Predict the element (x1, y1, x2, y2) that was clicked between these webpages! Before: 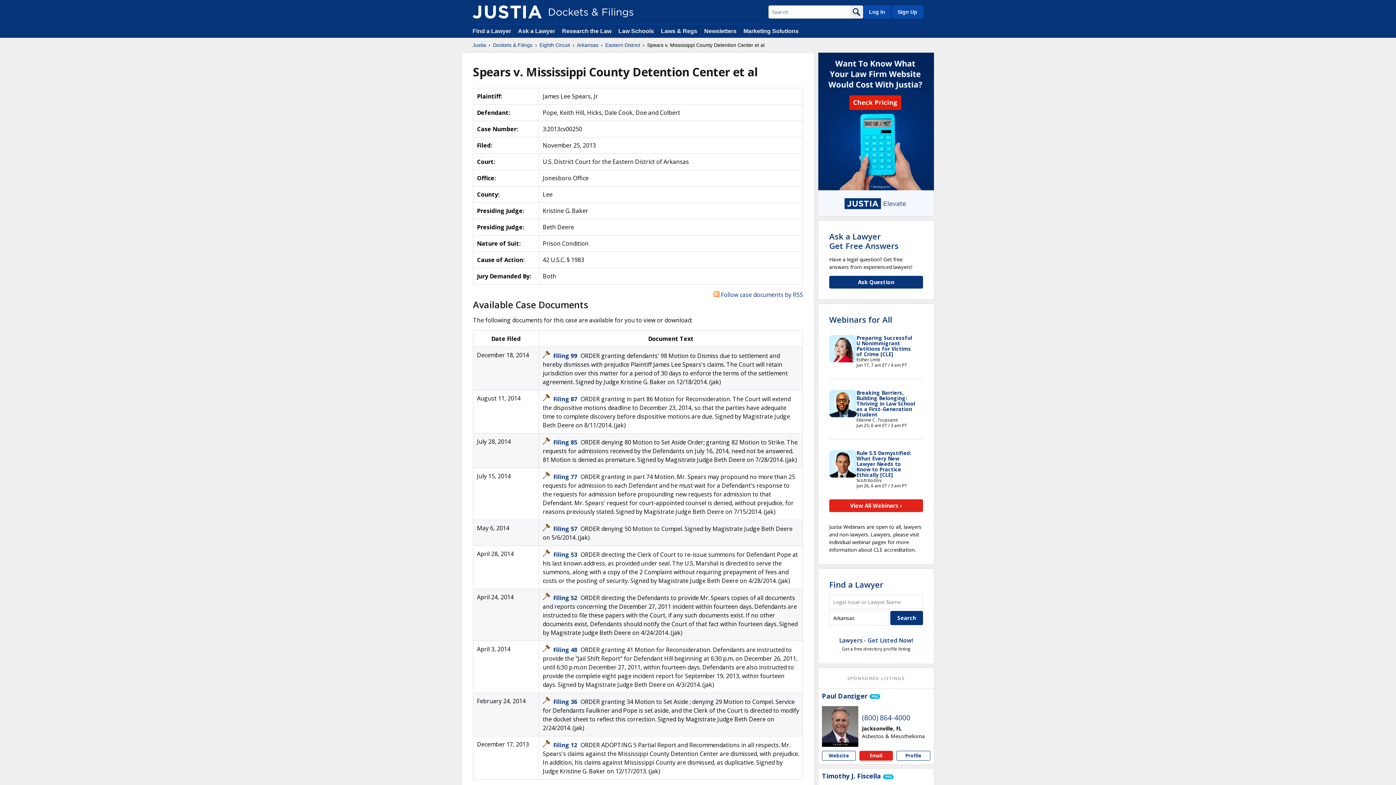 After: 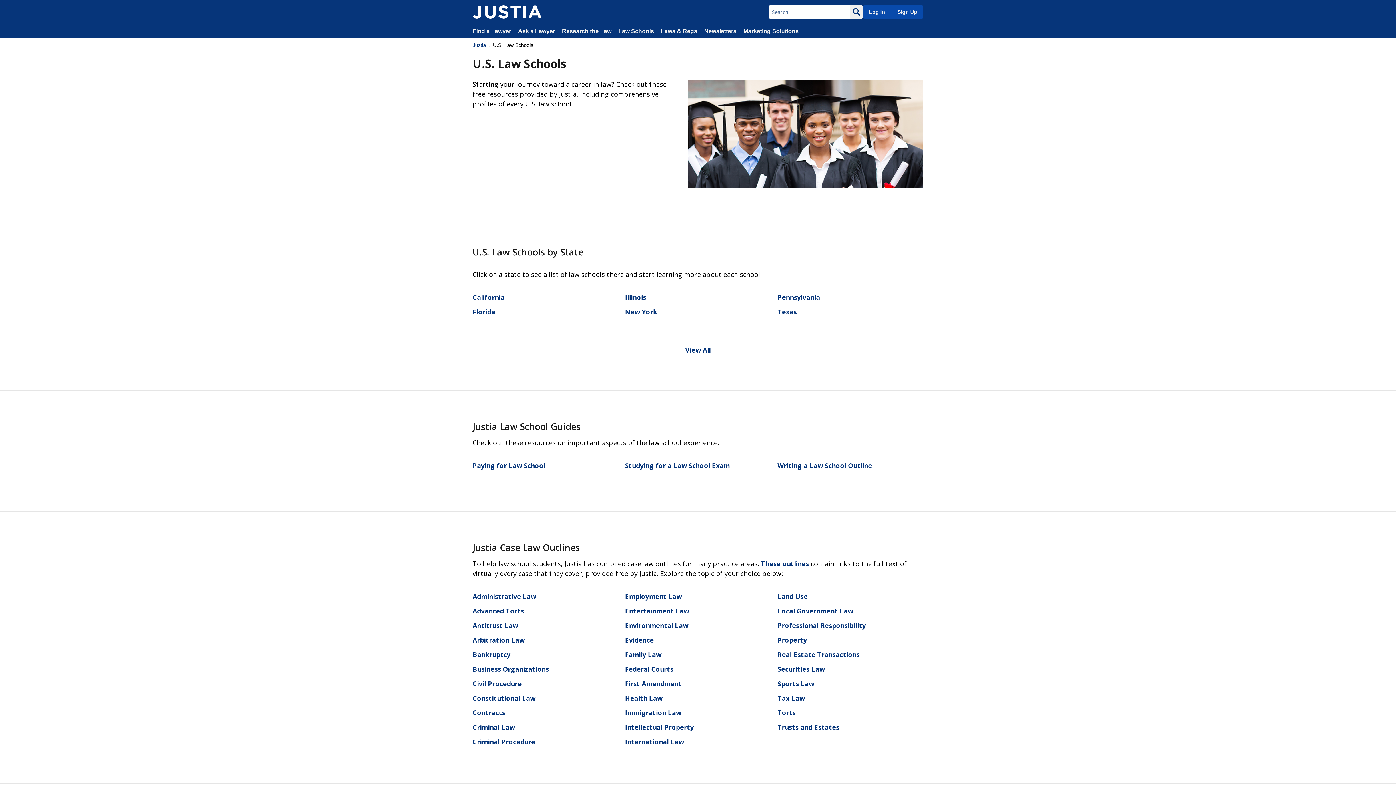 Action: label: Law Schools bbox: (618, 28, 654, 34)